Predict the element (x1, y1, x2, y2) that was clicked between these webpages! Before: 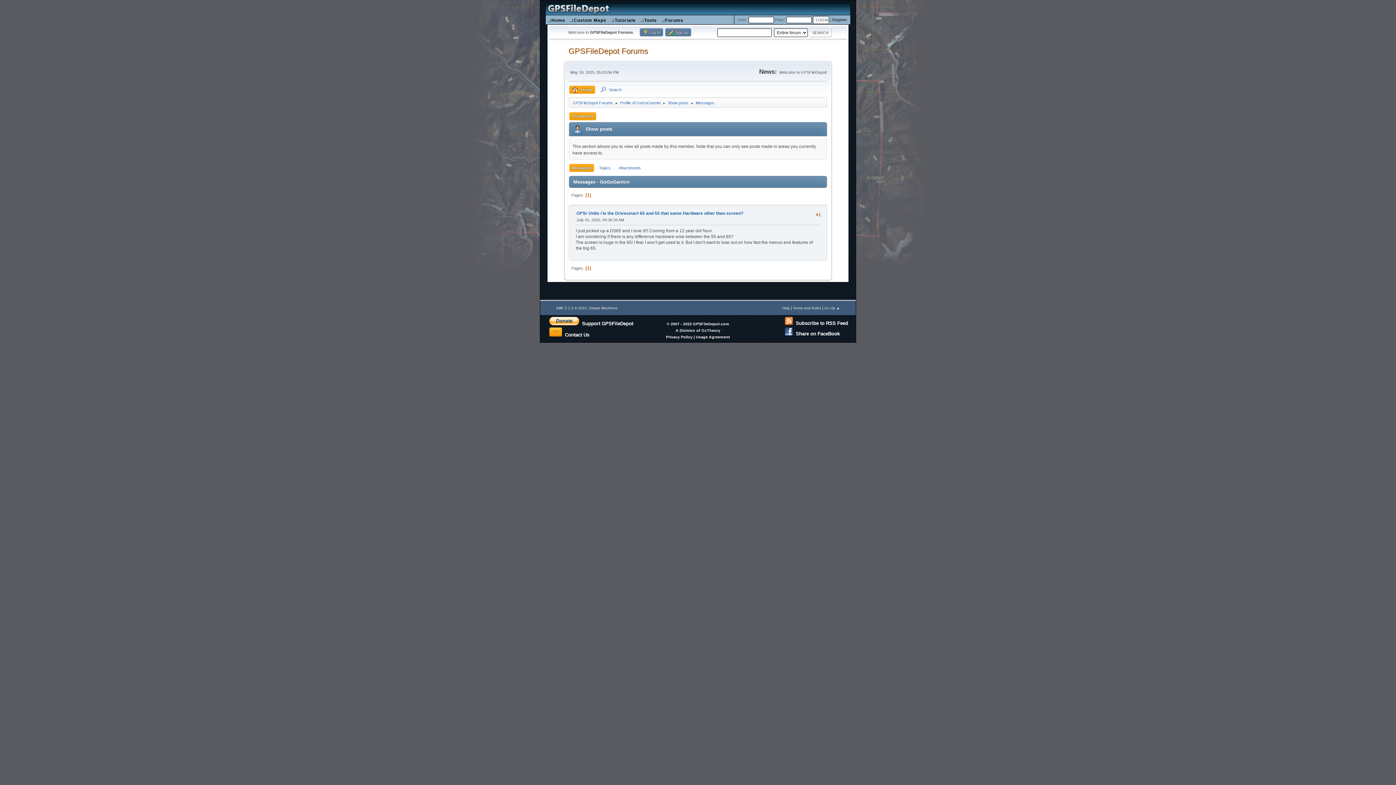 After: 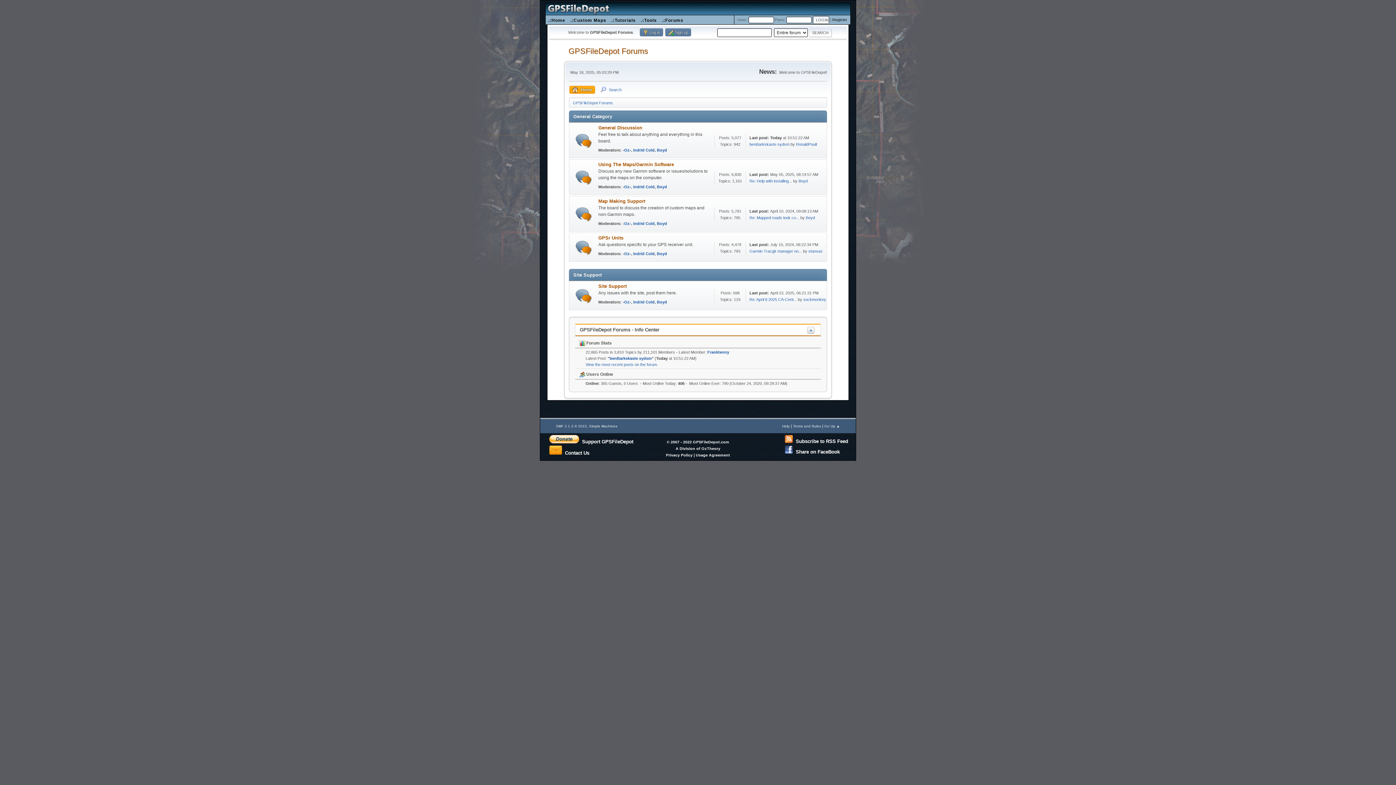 Action: bbox: (568, 46, 648, 55) label: GPSFileDepot Forums